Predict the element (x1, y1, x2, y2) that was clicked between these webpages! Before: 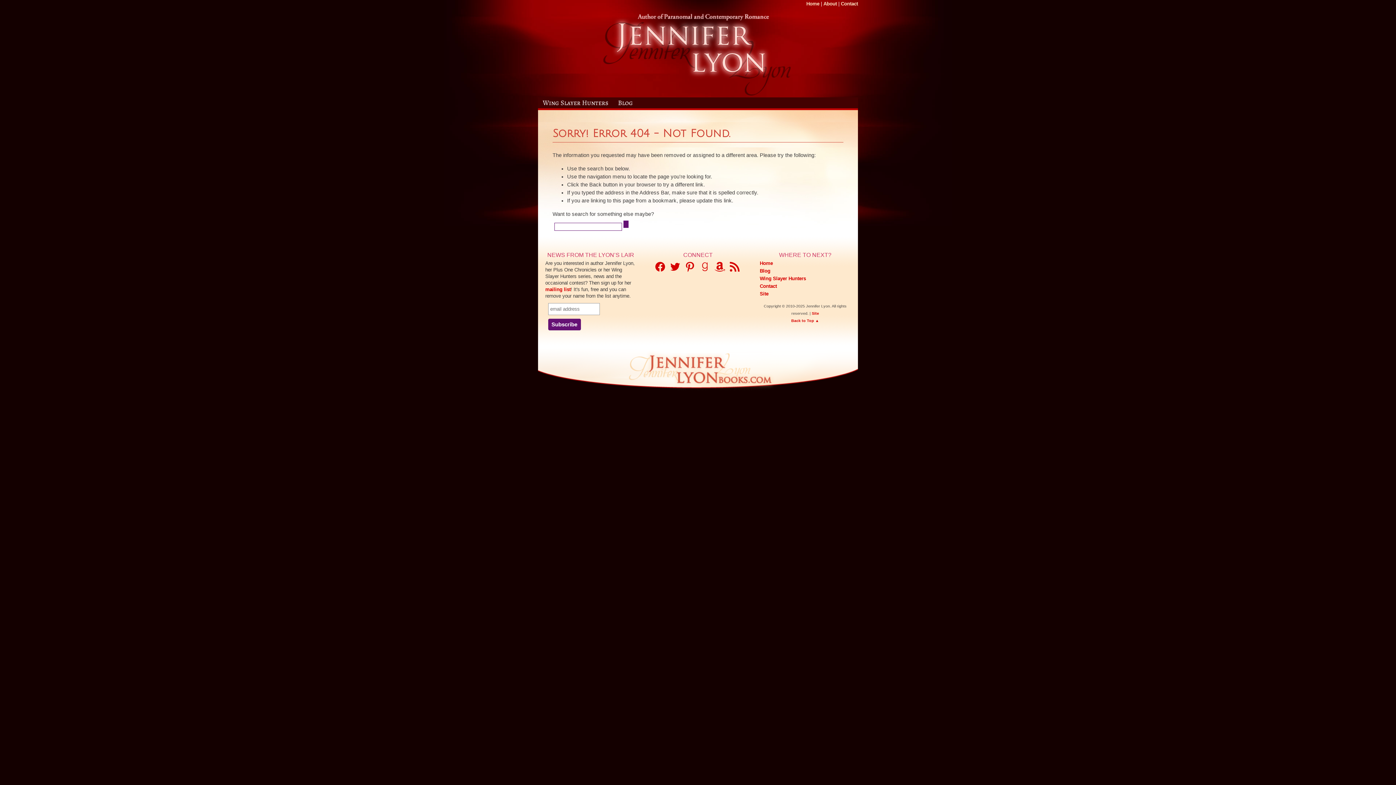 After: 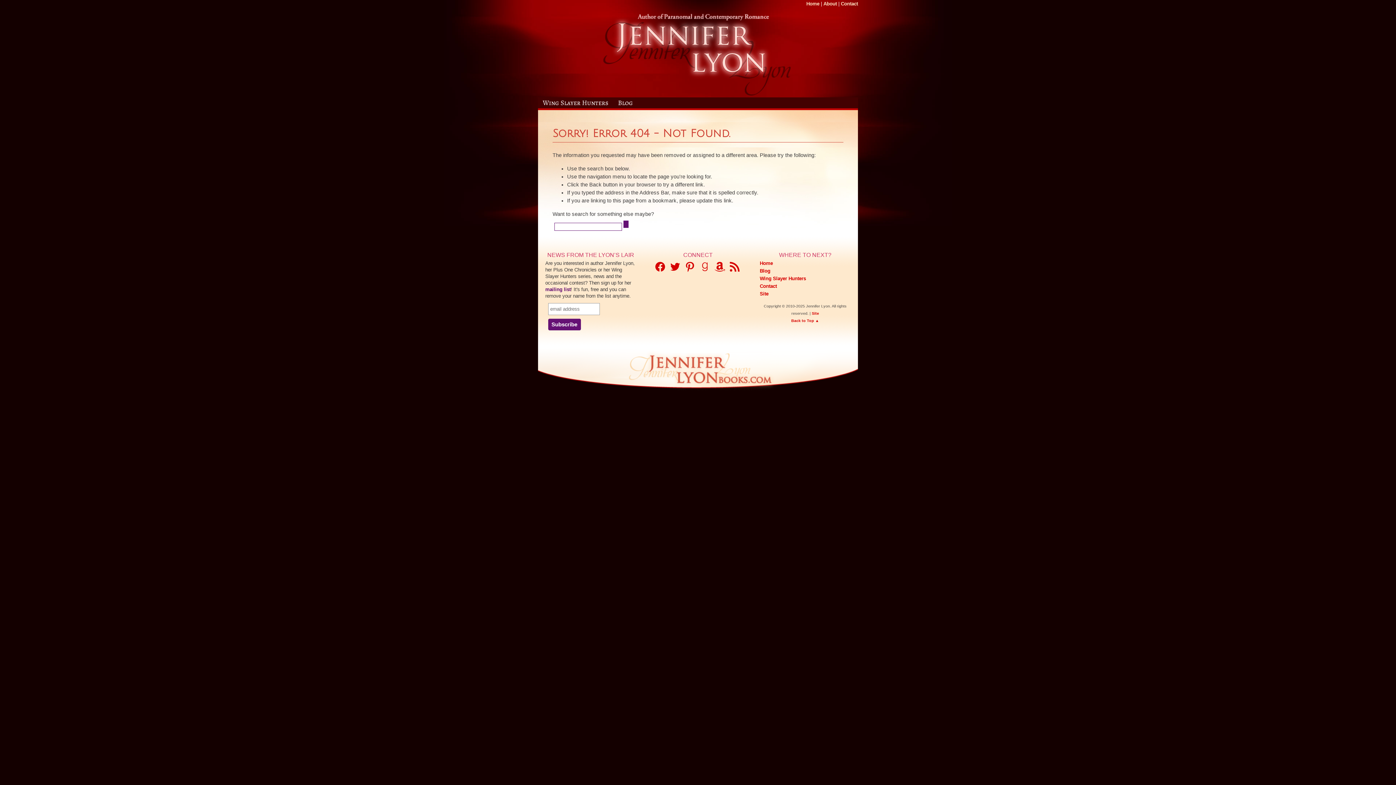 Action: bbox: (545, 286, 570, 292) label: mailing list